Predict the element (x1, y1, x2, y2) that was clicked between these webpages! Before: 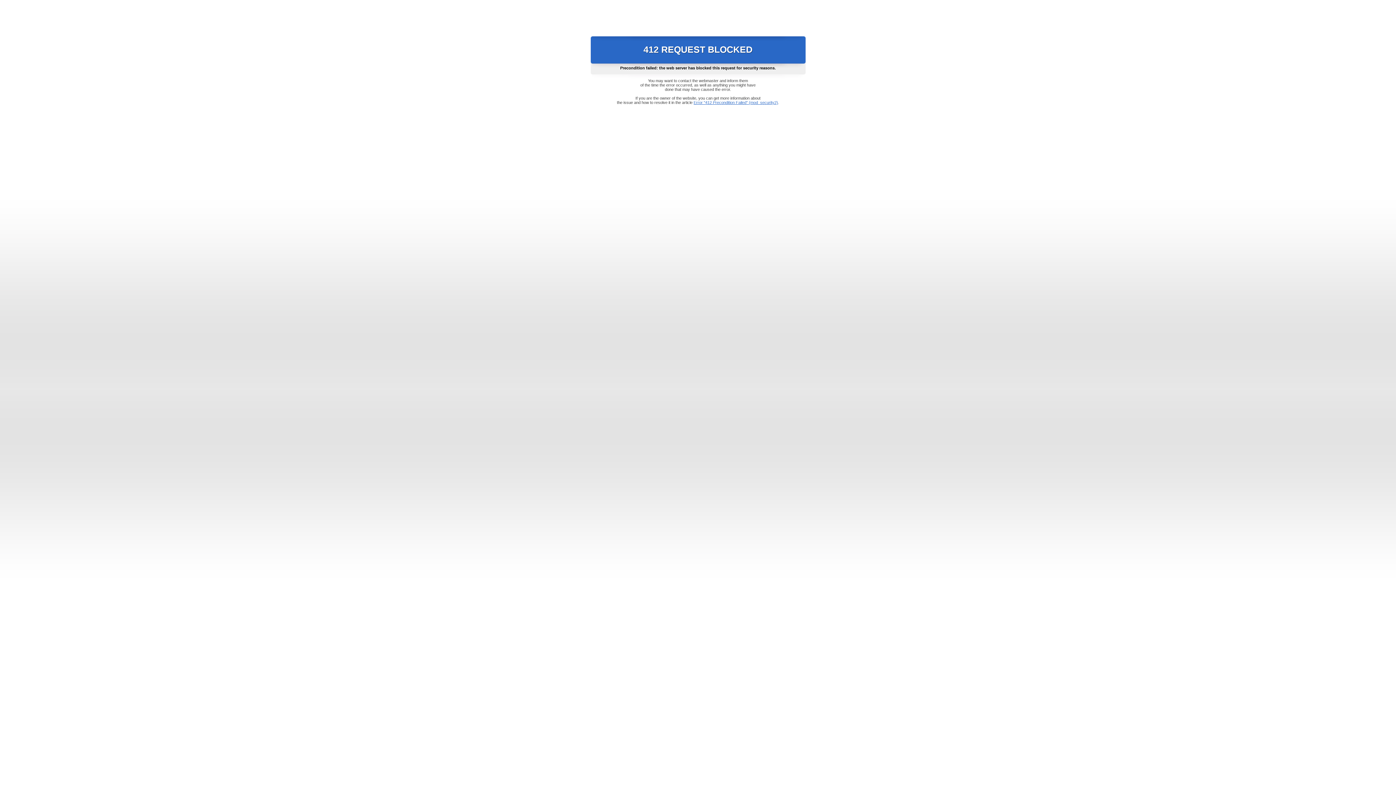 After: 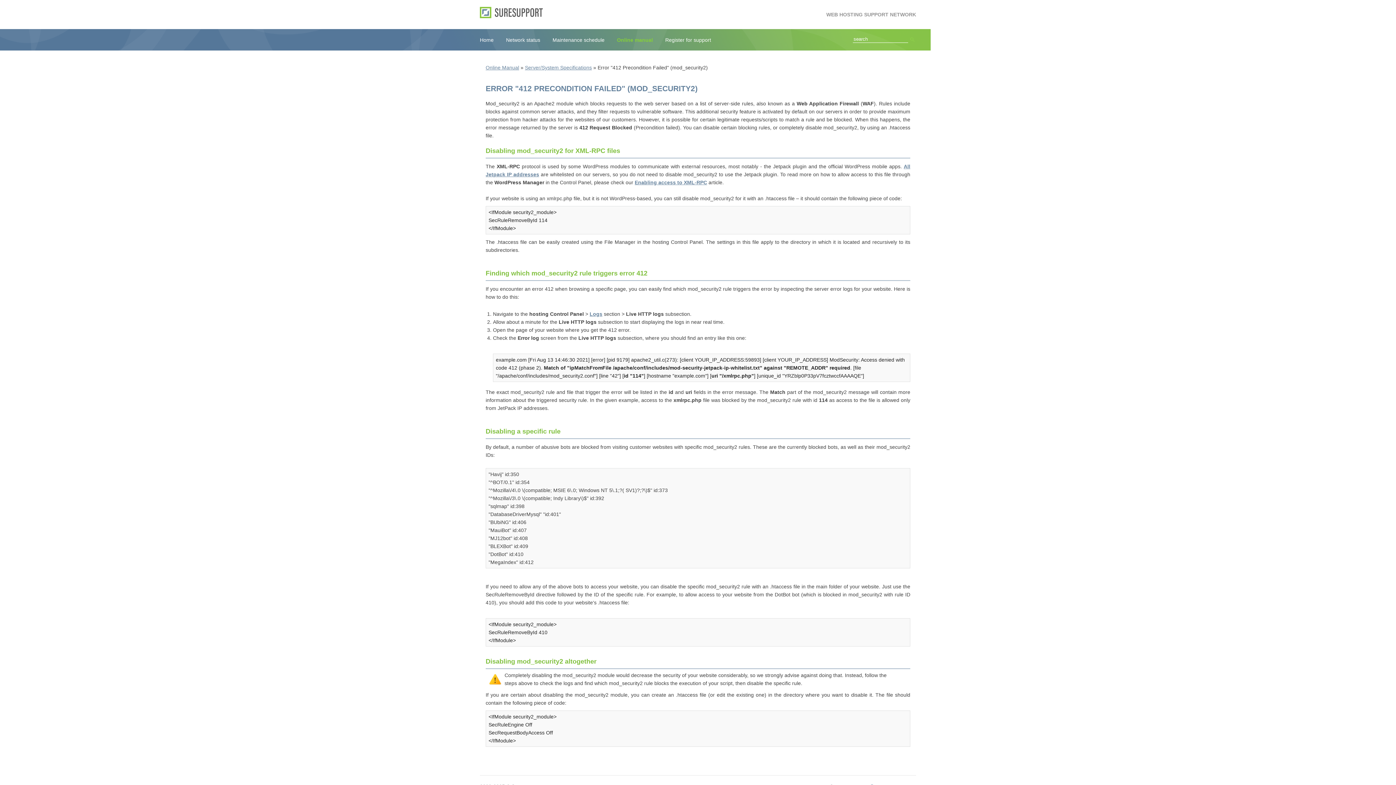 Action: bbox: (693, 100, 778, 104) label: Error "412 Precondition Failed" (mod_security2)